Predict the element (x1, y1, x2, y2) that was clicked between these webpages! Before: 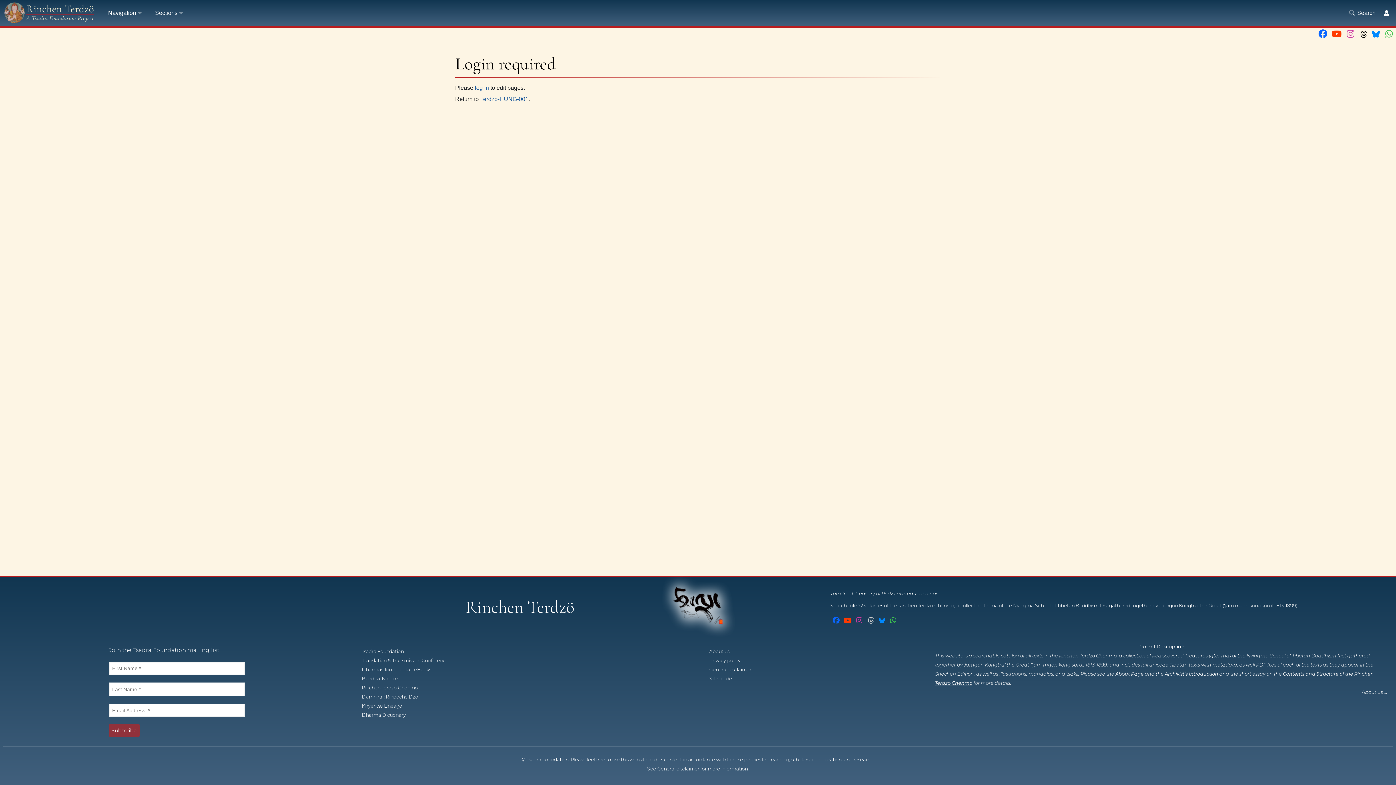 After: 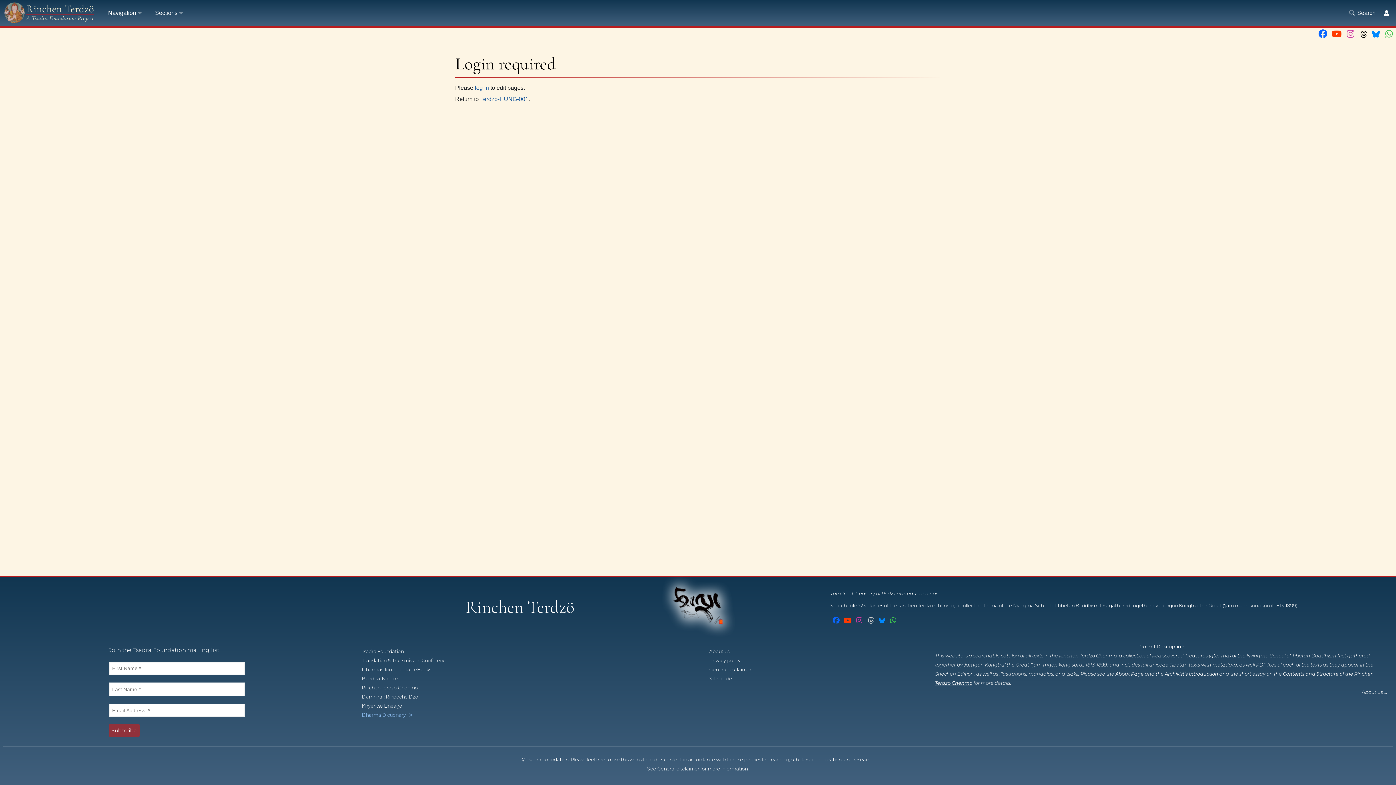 Action: label: Dharma Dictionary  bbox: (362, 712, 412, 718)